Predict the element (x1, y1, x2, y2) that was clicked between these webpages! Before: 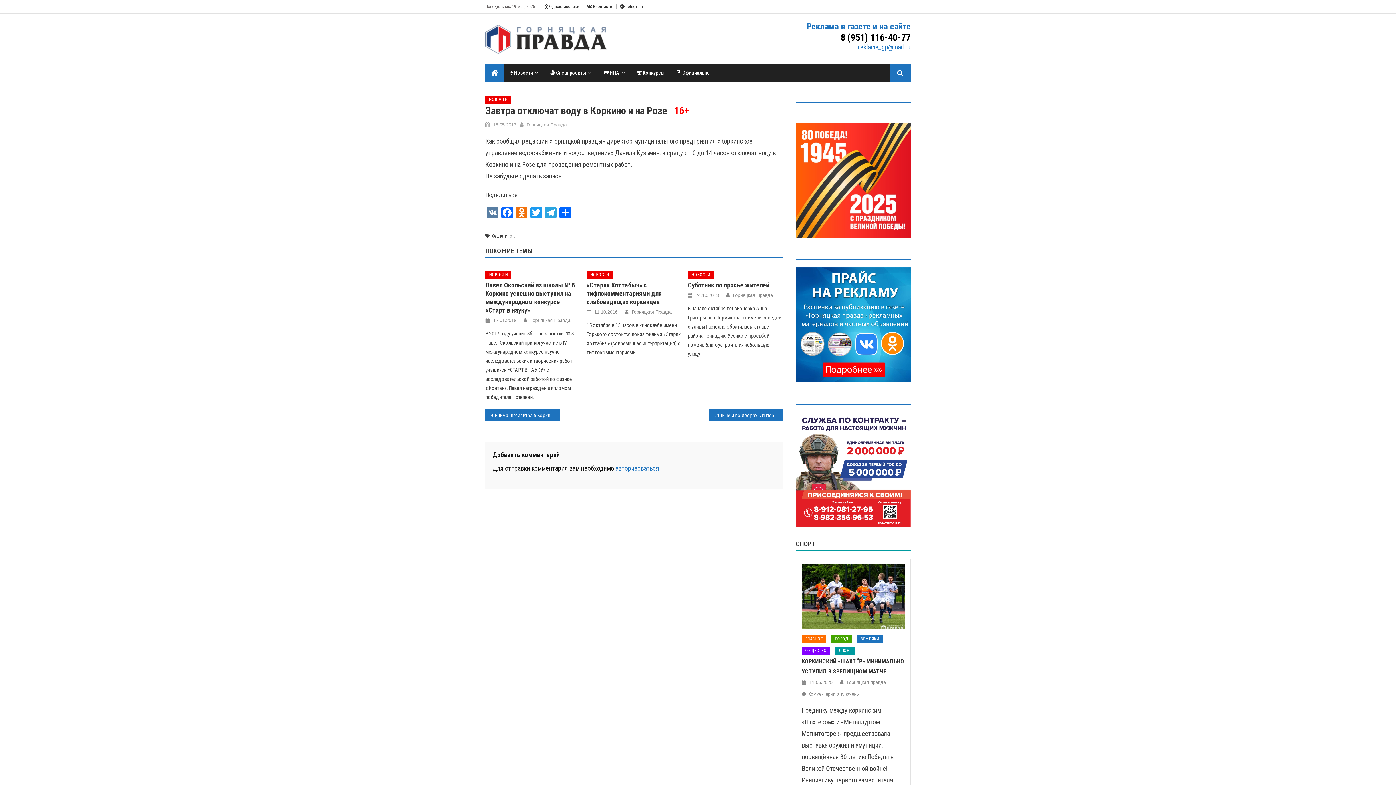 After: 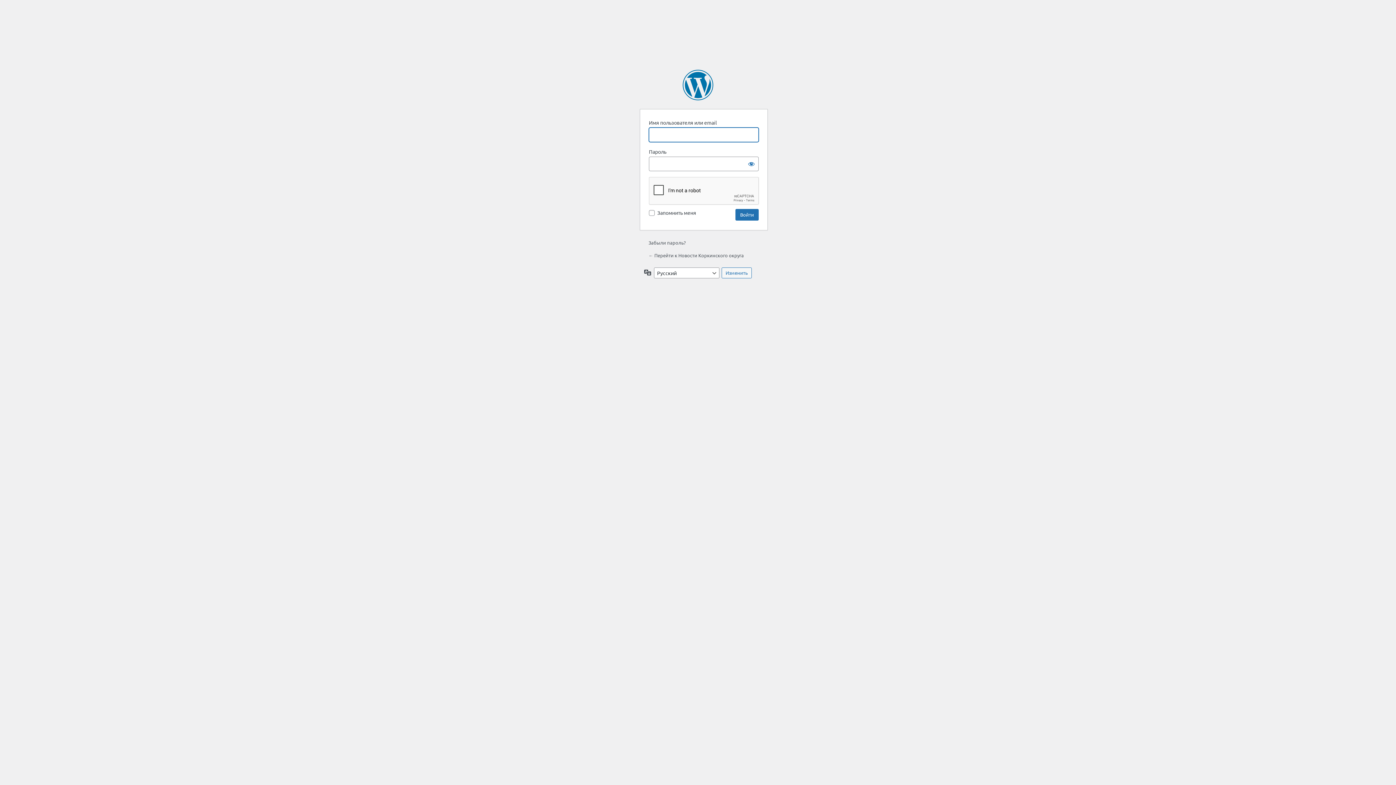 Action: bbox: (615, 464, 659, 472) label: авторизоваться